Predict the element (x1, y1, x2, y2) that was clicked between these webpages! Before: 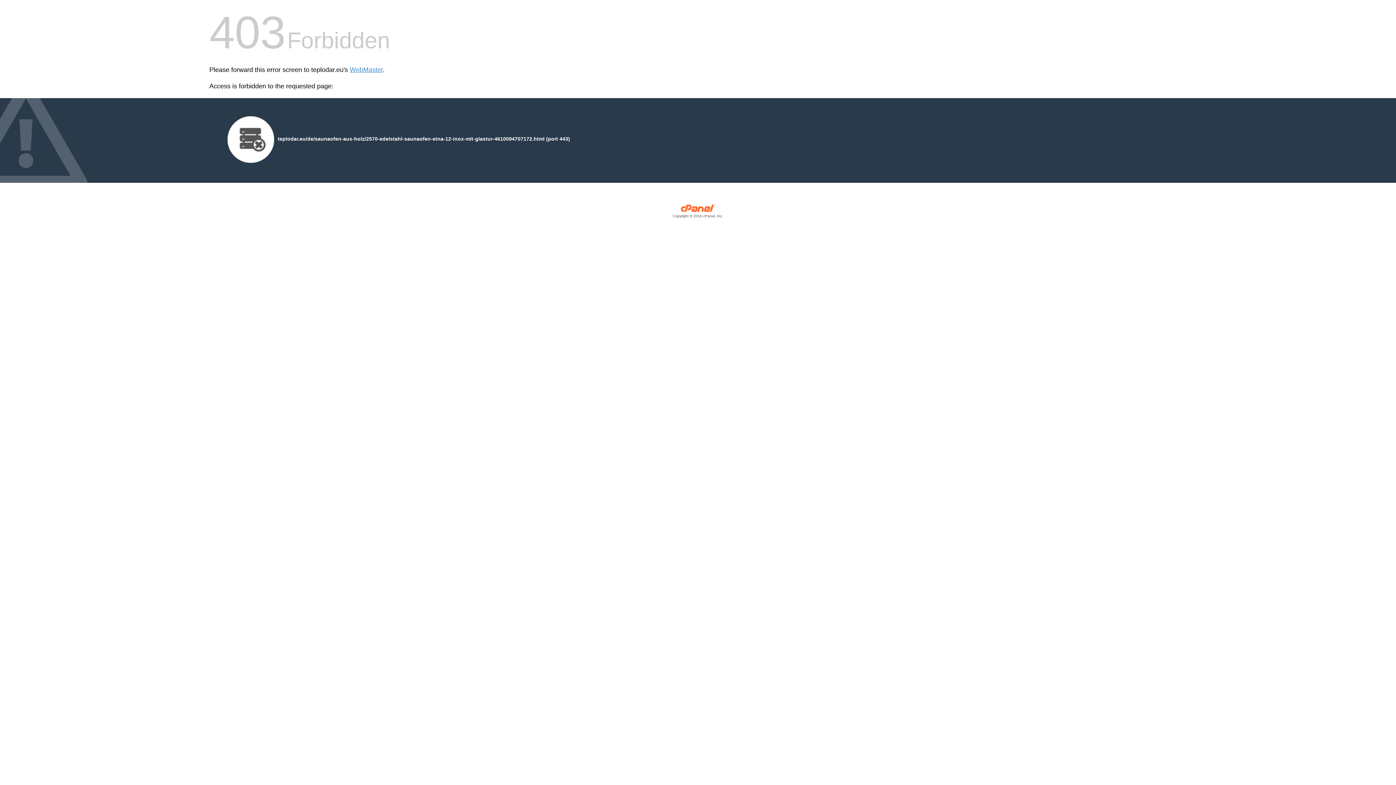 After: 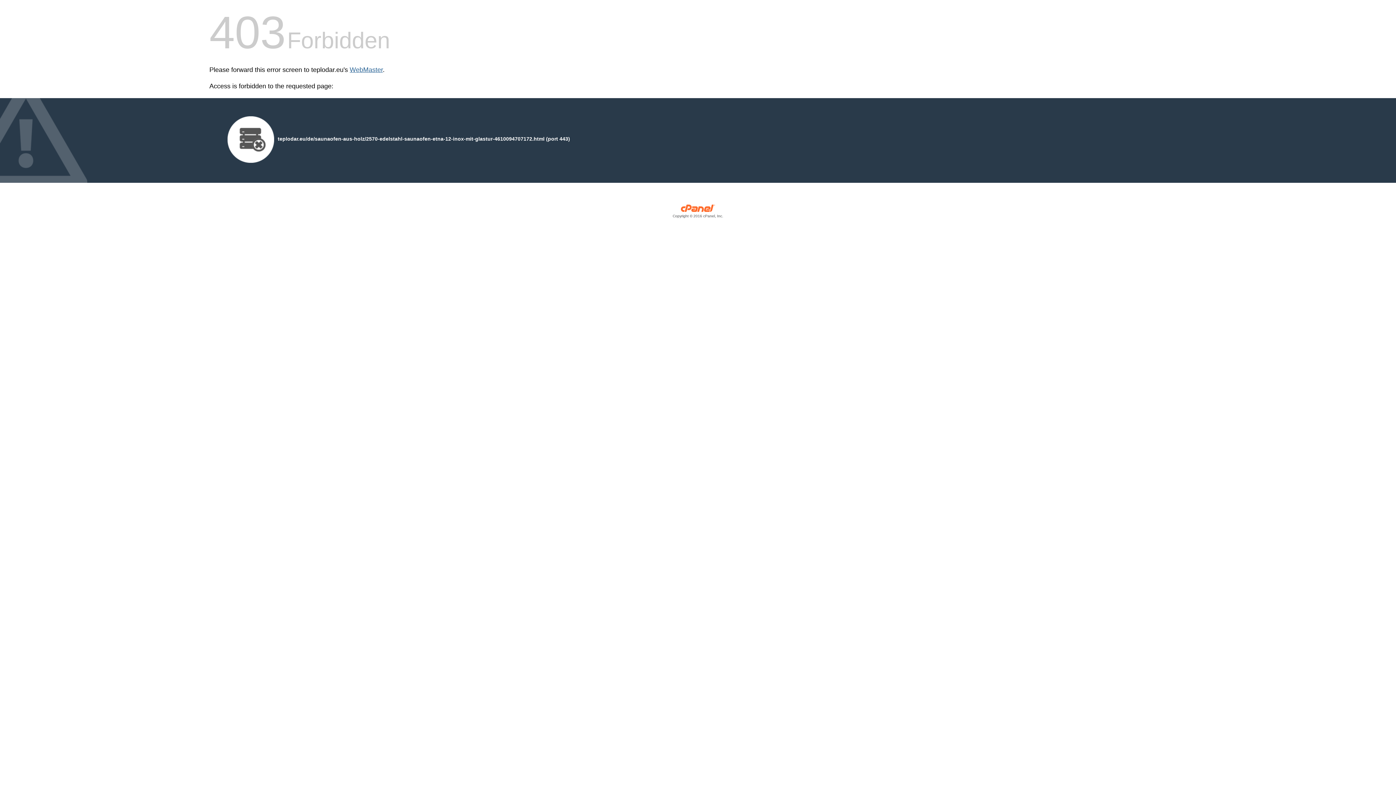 Action: bbox: (349, 66, 382, 73) label: WebMaster